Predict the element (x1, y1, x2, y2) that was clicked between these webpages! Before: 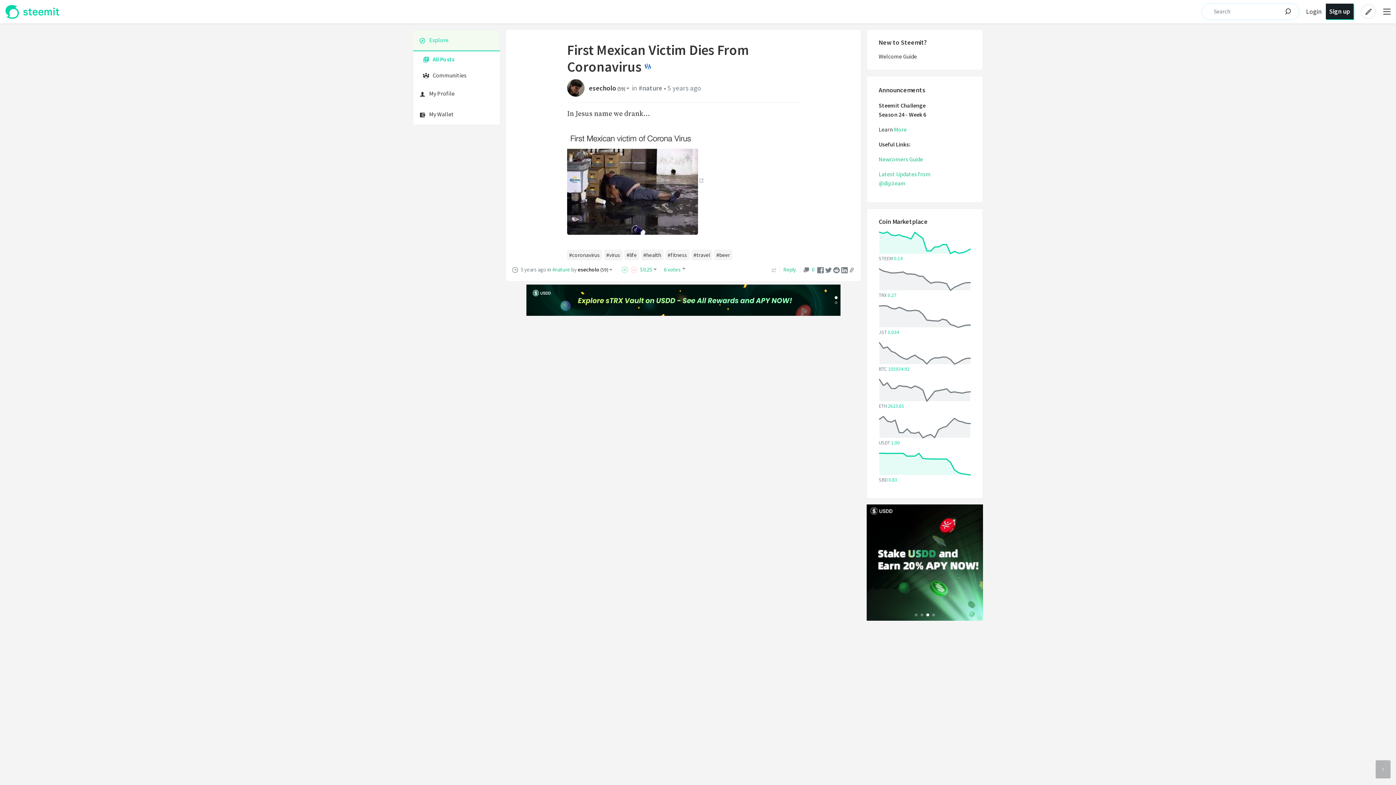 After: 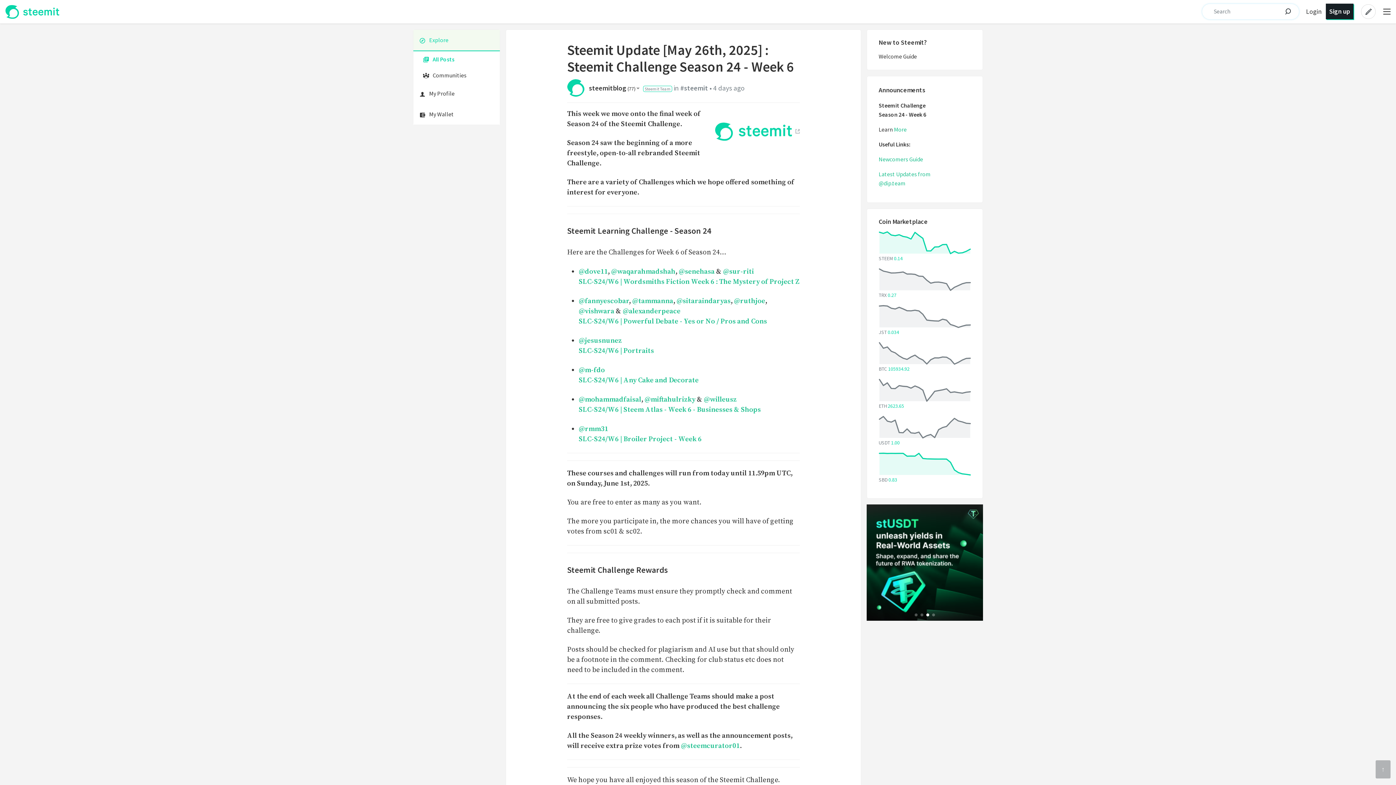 Action: bbox: (894, 125, 906, 133) label: More